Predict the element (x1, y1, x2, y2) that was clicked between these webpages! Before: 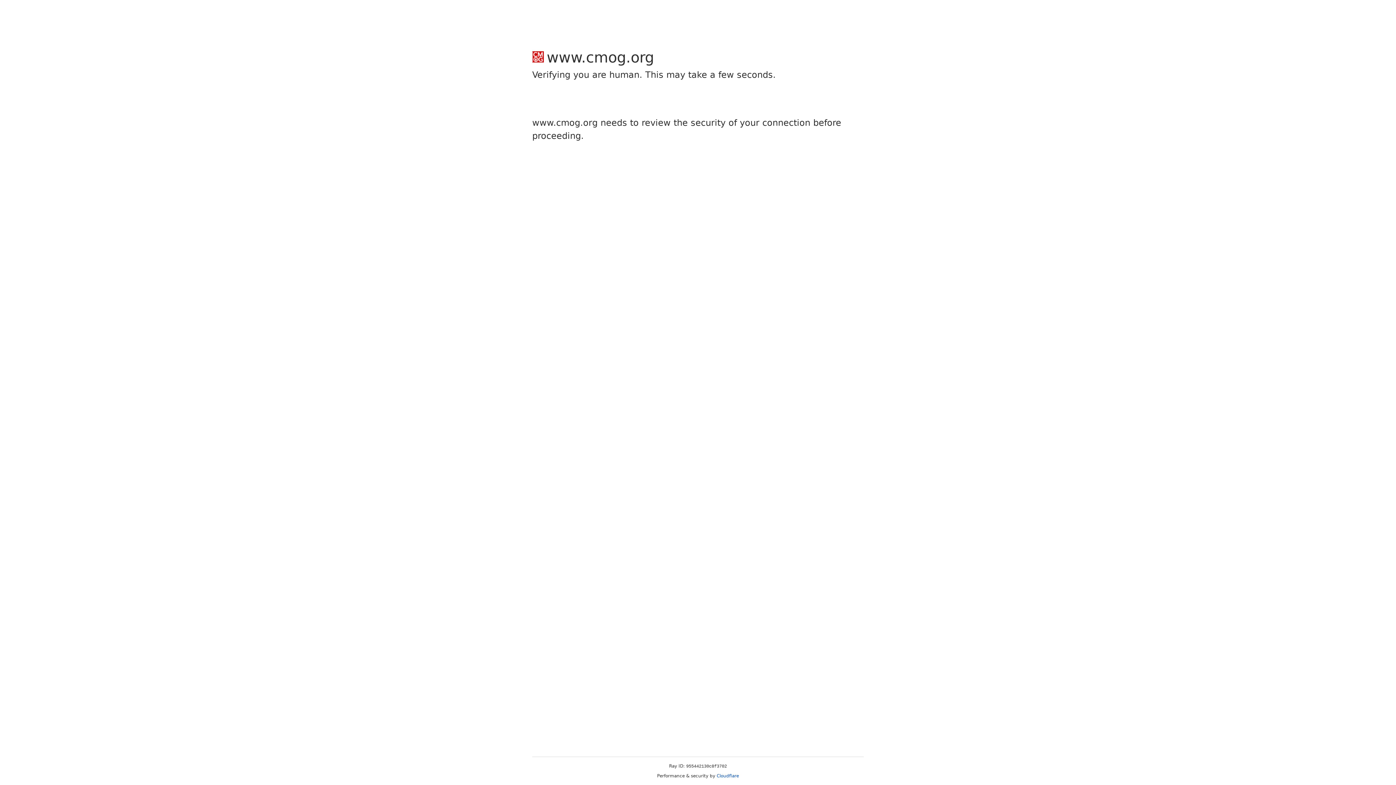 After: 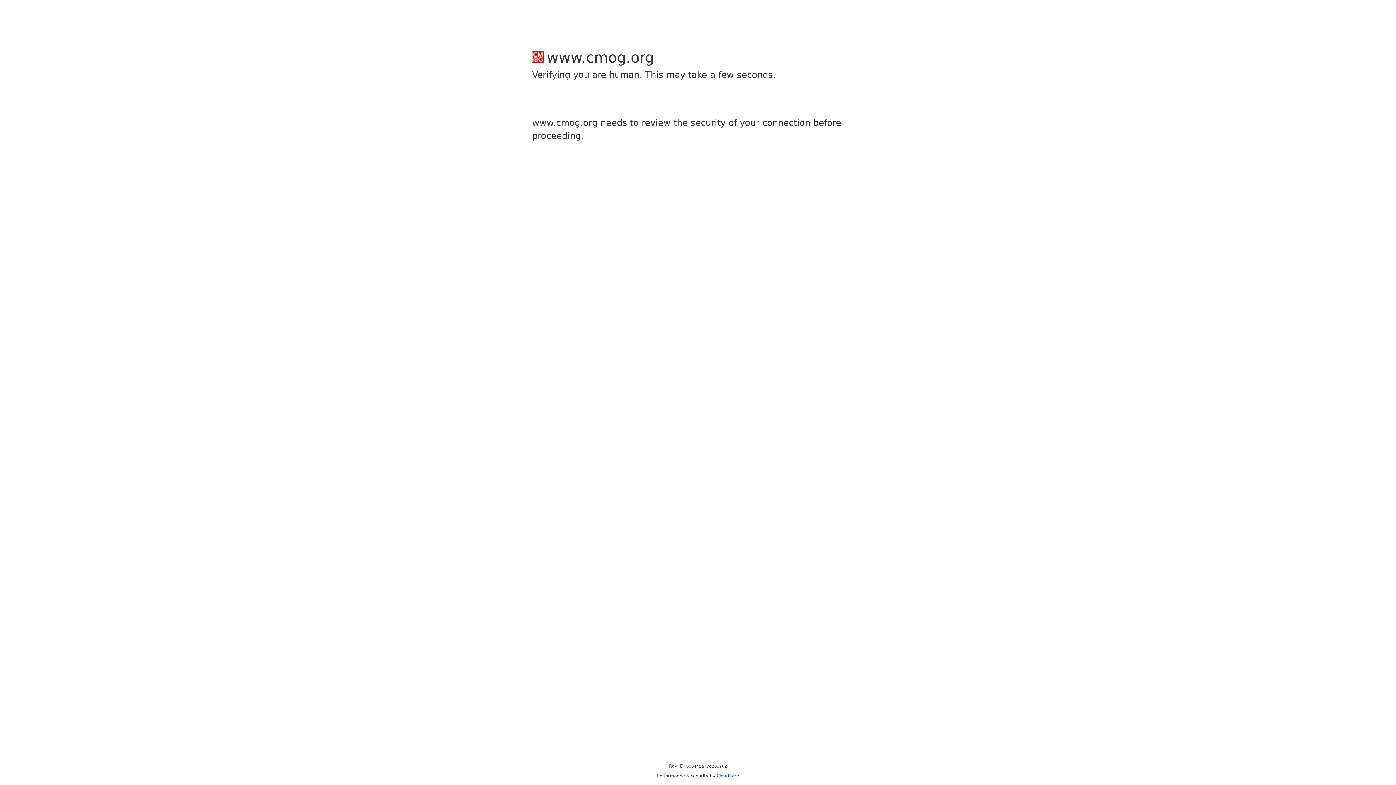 Action: bbox: (716, 773, 739, 778) label: Cloudflare